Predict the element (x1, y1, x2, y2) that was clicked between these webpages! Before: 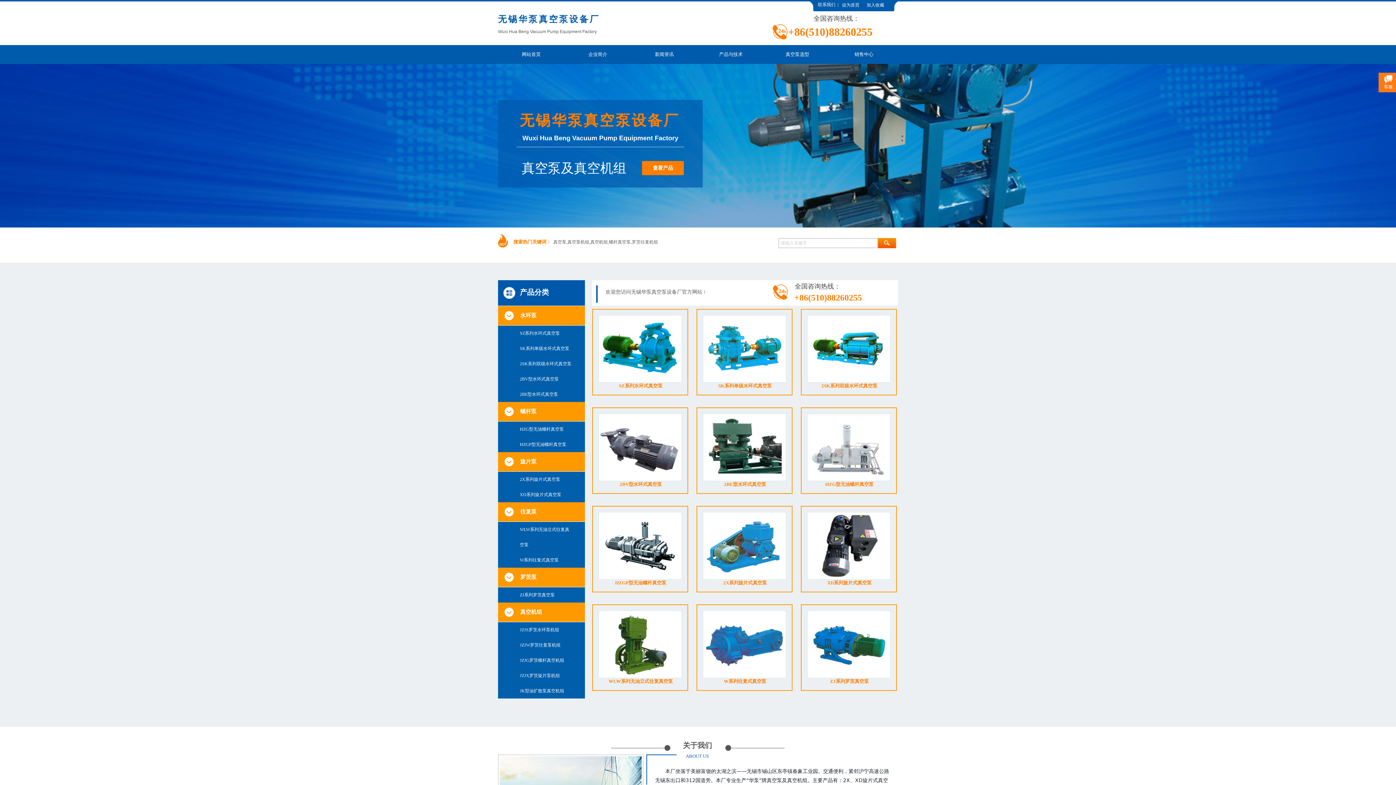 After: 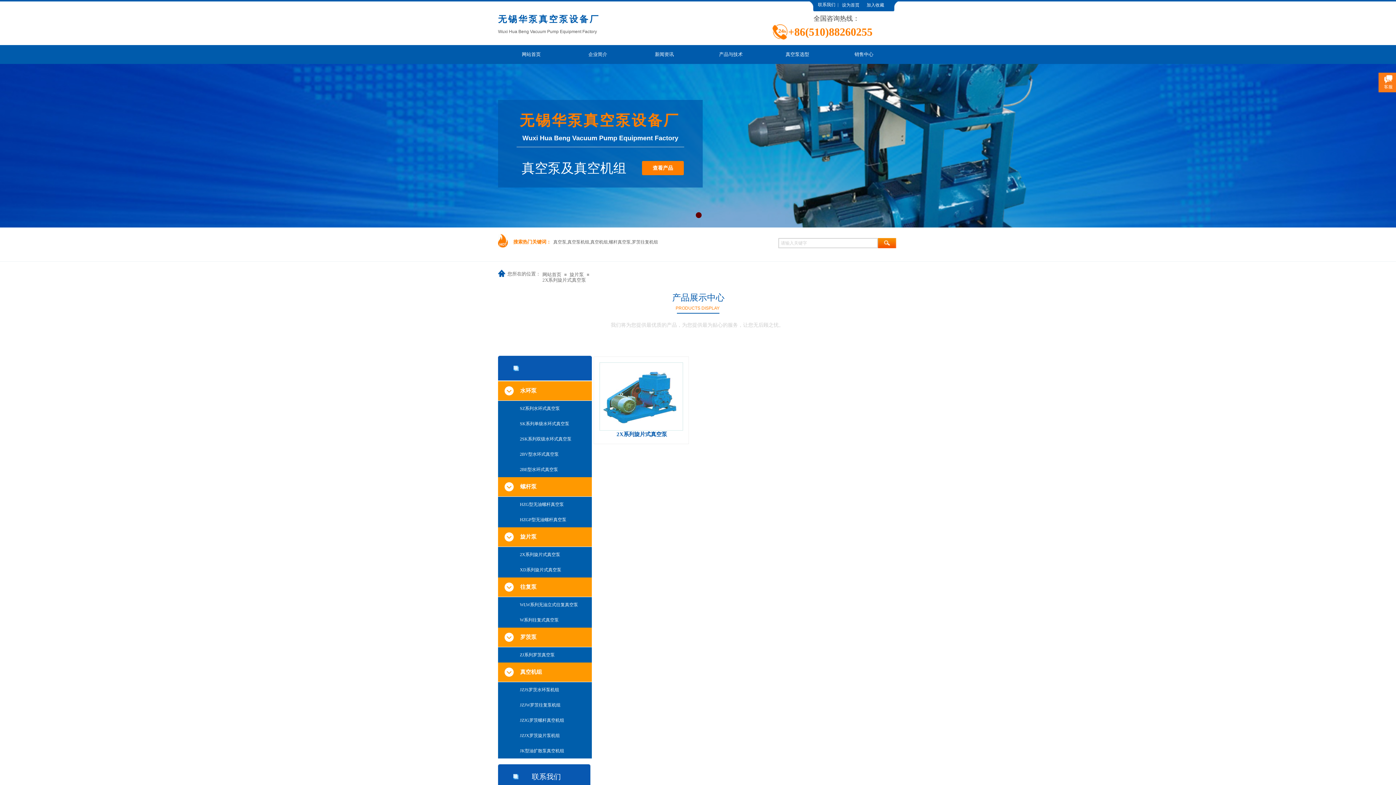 Action: bbox: (498, 472, 585, 487) label: 2X系列旋片式真空泵